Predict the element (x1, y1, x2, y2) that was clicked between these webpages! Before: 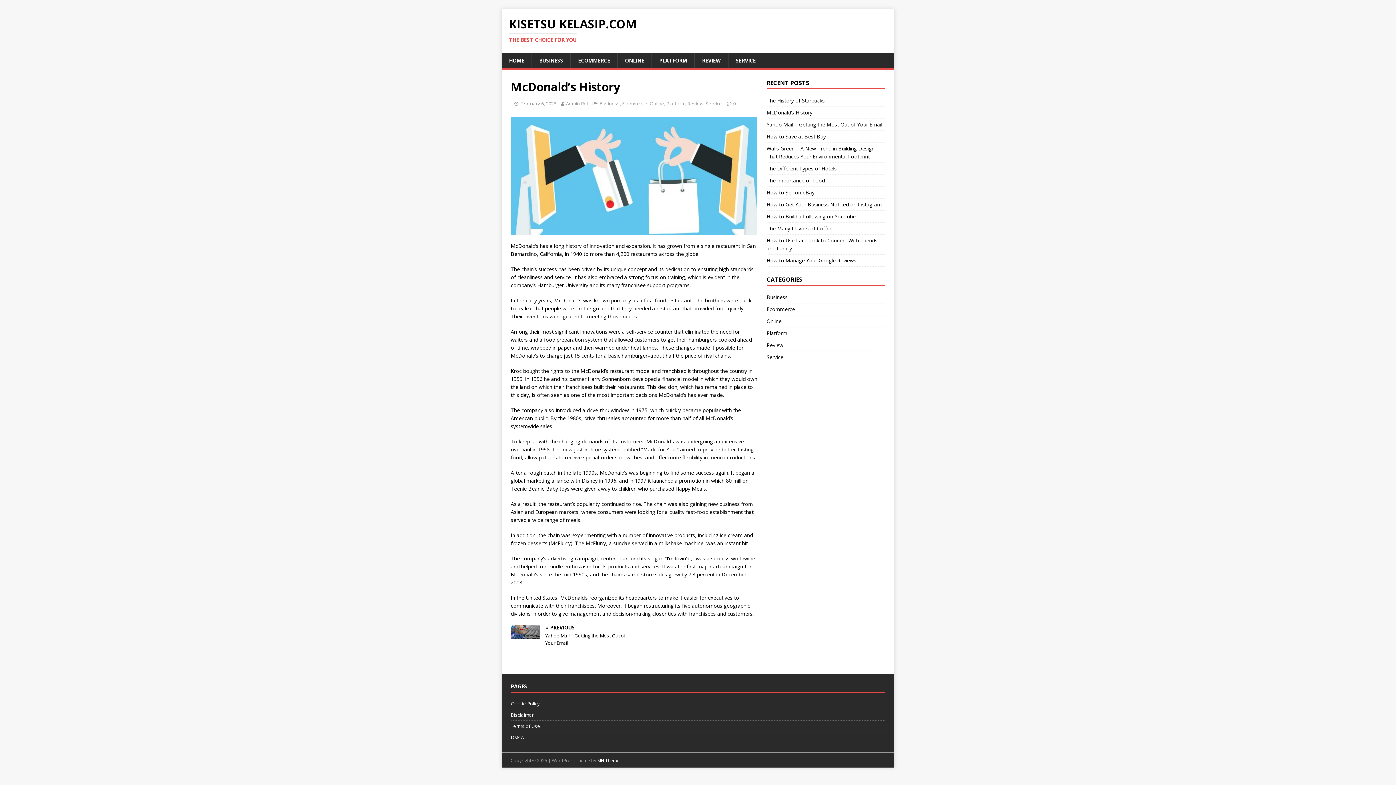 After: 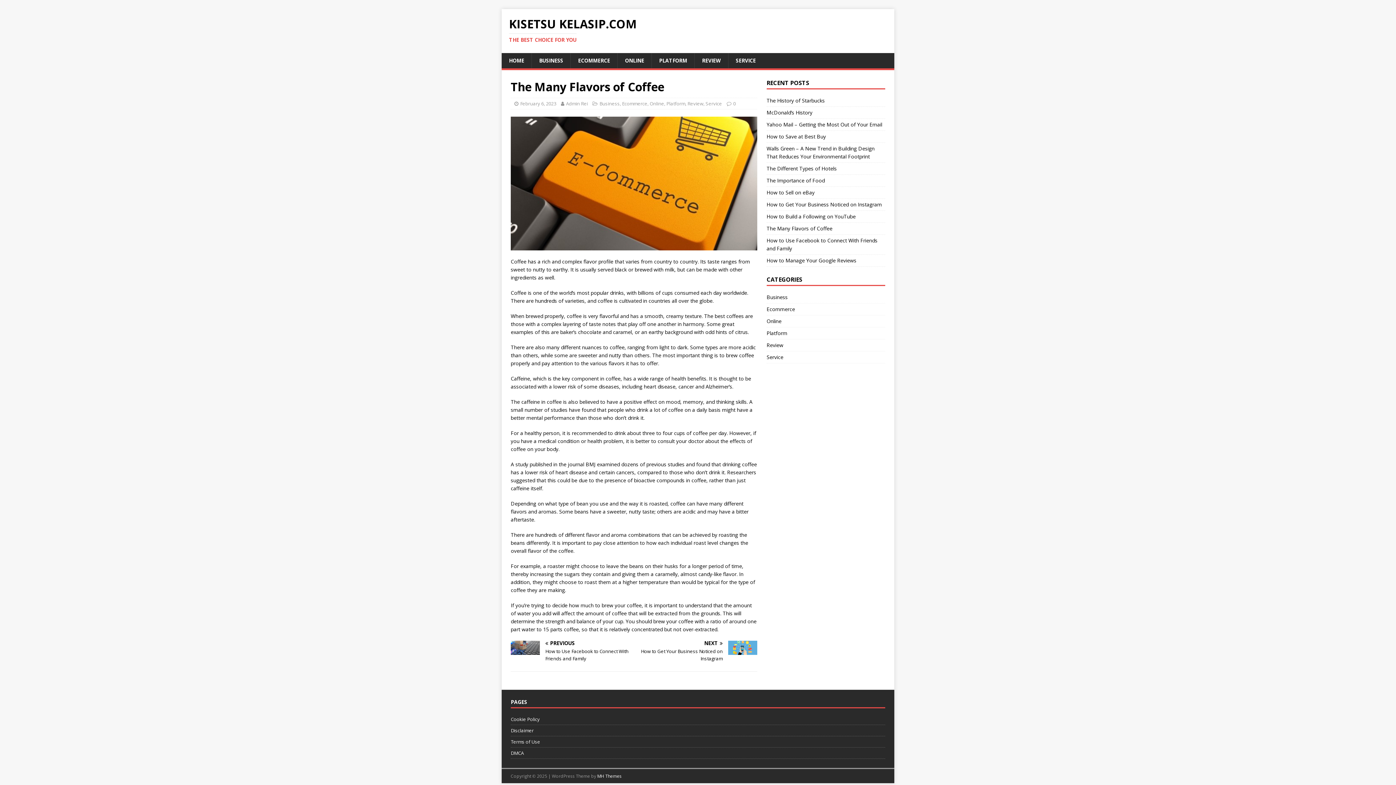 Action: bbox: (766, 225, 832, 232) label: The Many Flavors of Coffee